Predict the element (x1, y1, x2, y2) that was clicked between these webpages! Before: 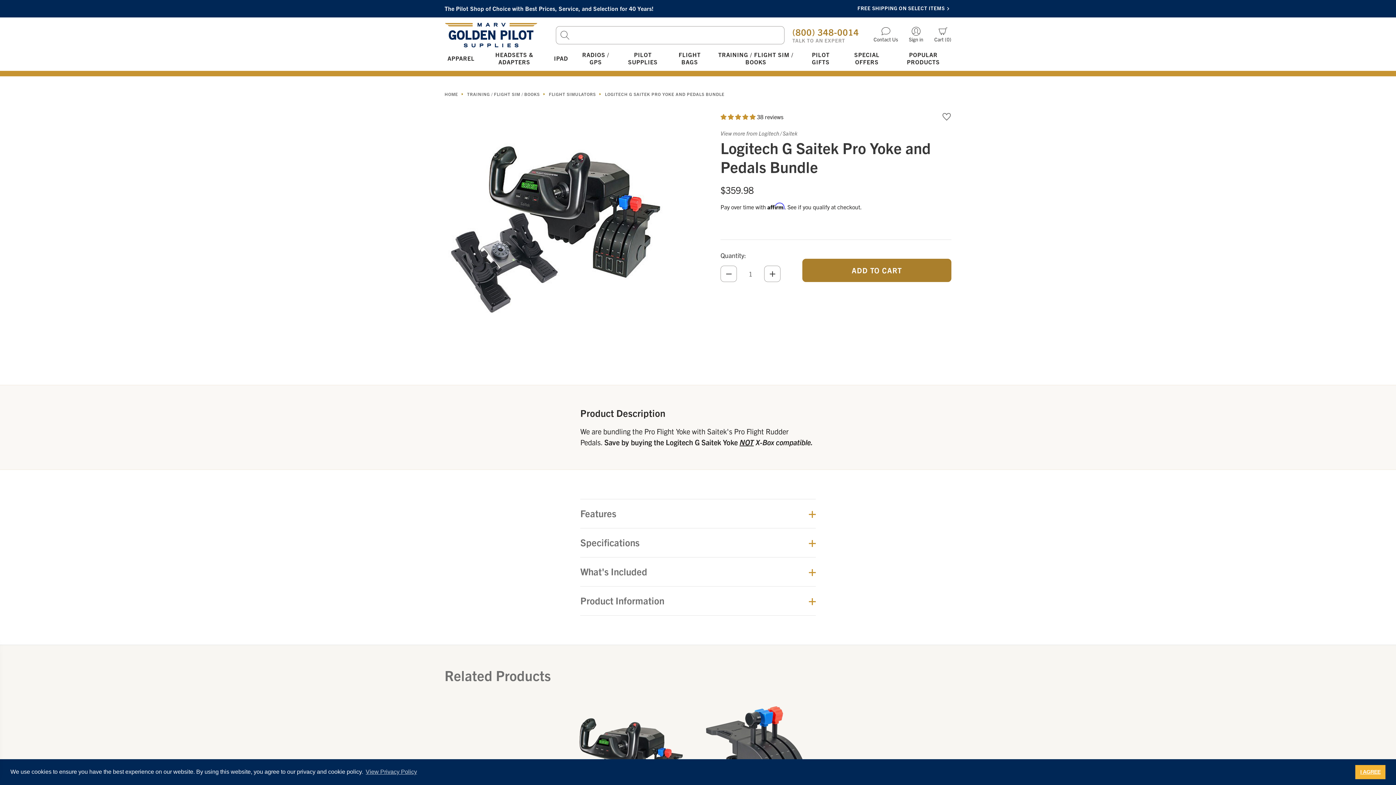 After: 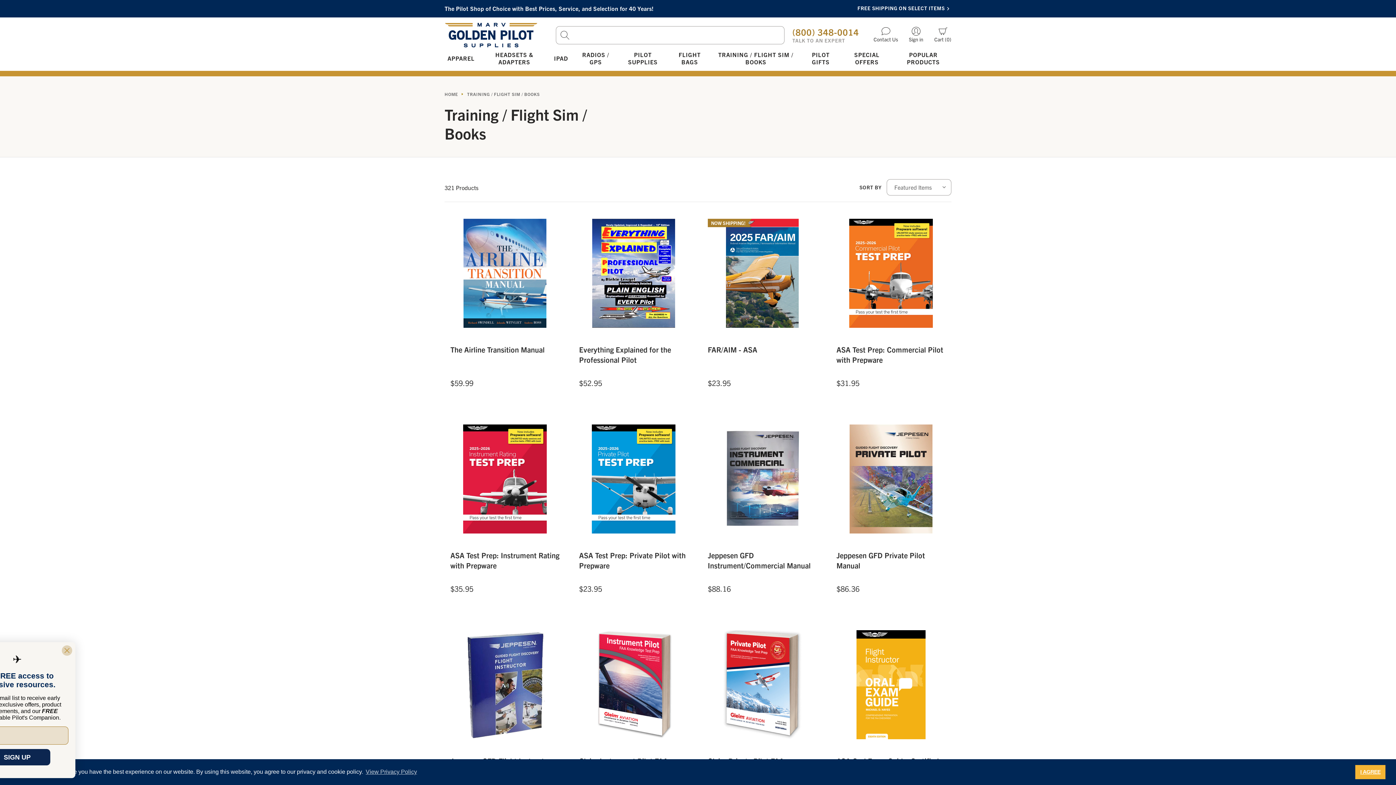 Action: label: TRAINING / FLIGHT SIM / BOOKS bbox: (467, 91, 539, 96)